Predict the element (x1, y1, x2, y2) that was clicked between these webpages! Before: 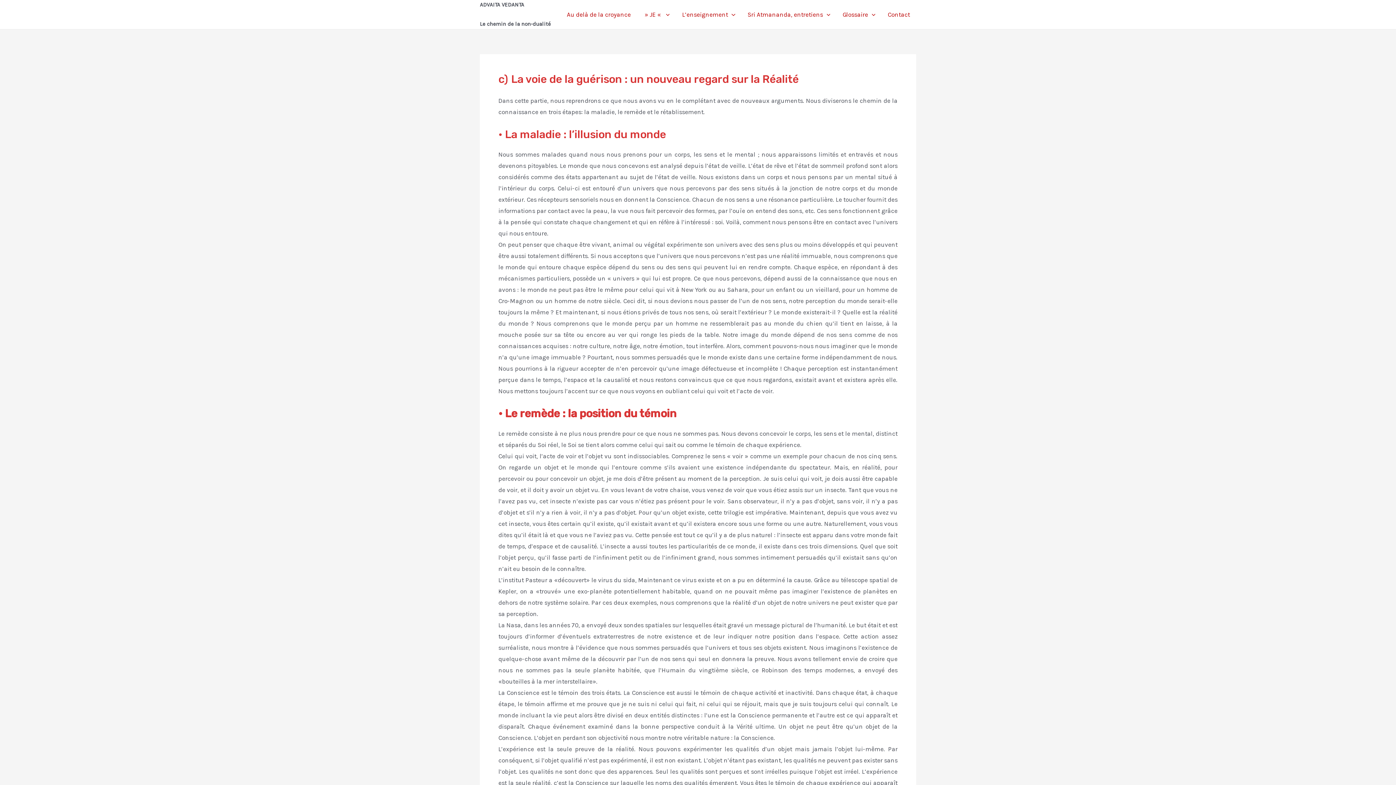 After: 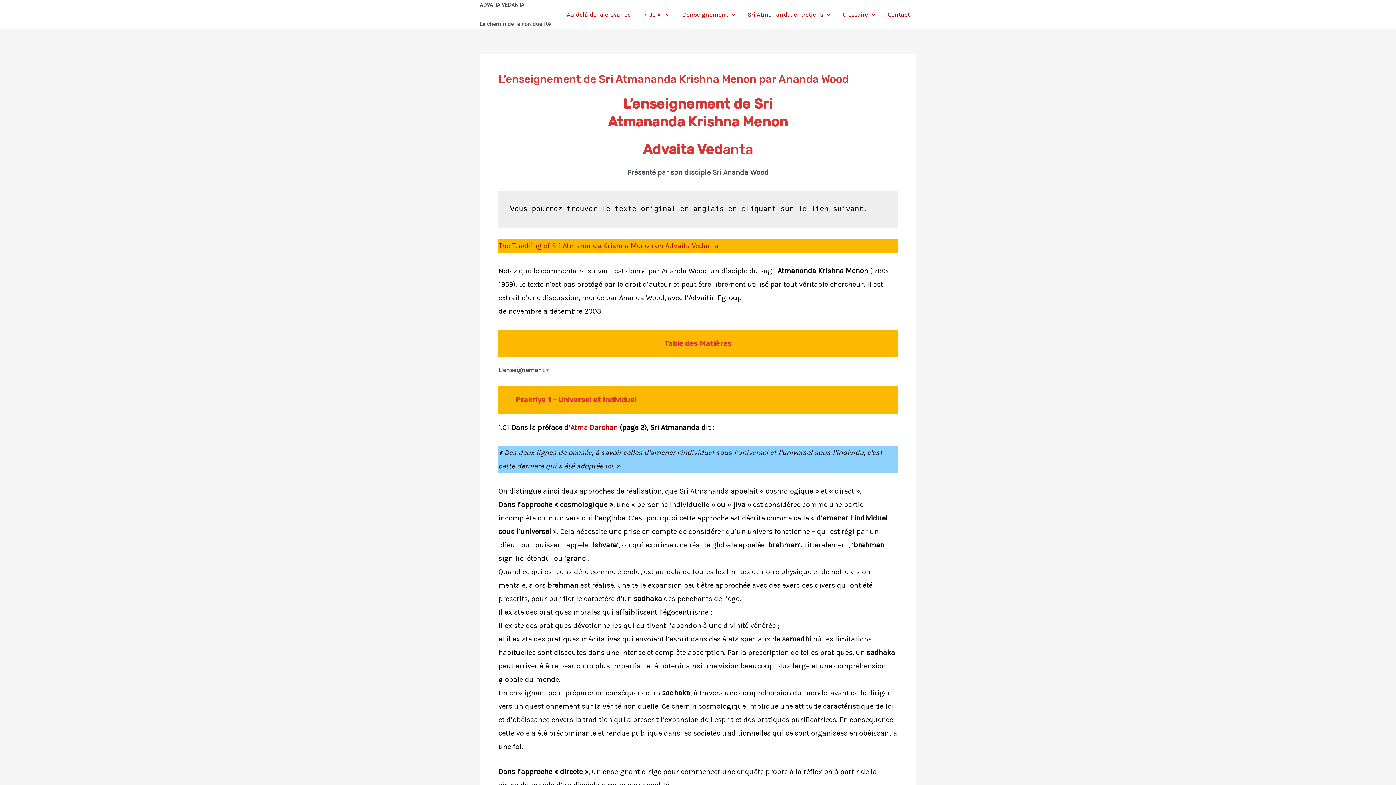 Action: label: L’enseignement bbox: (676, 0, 741, 29)